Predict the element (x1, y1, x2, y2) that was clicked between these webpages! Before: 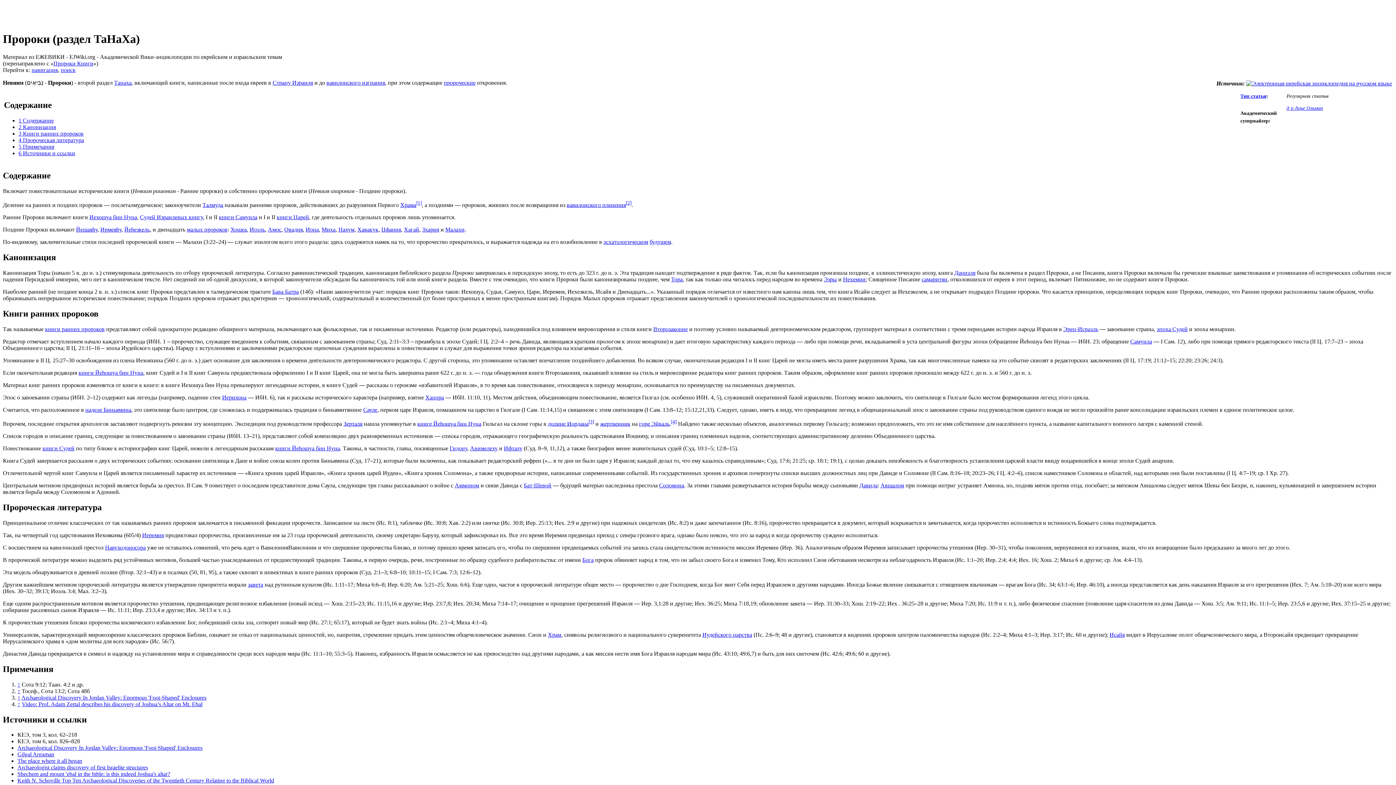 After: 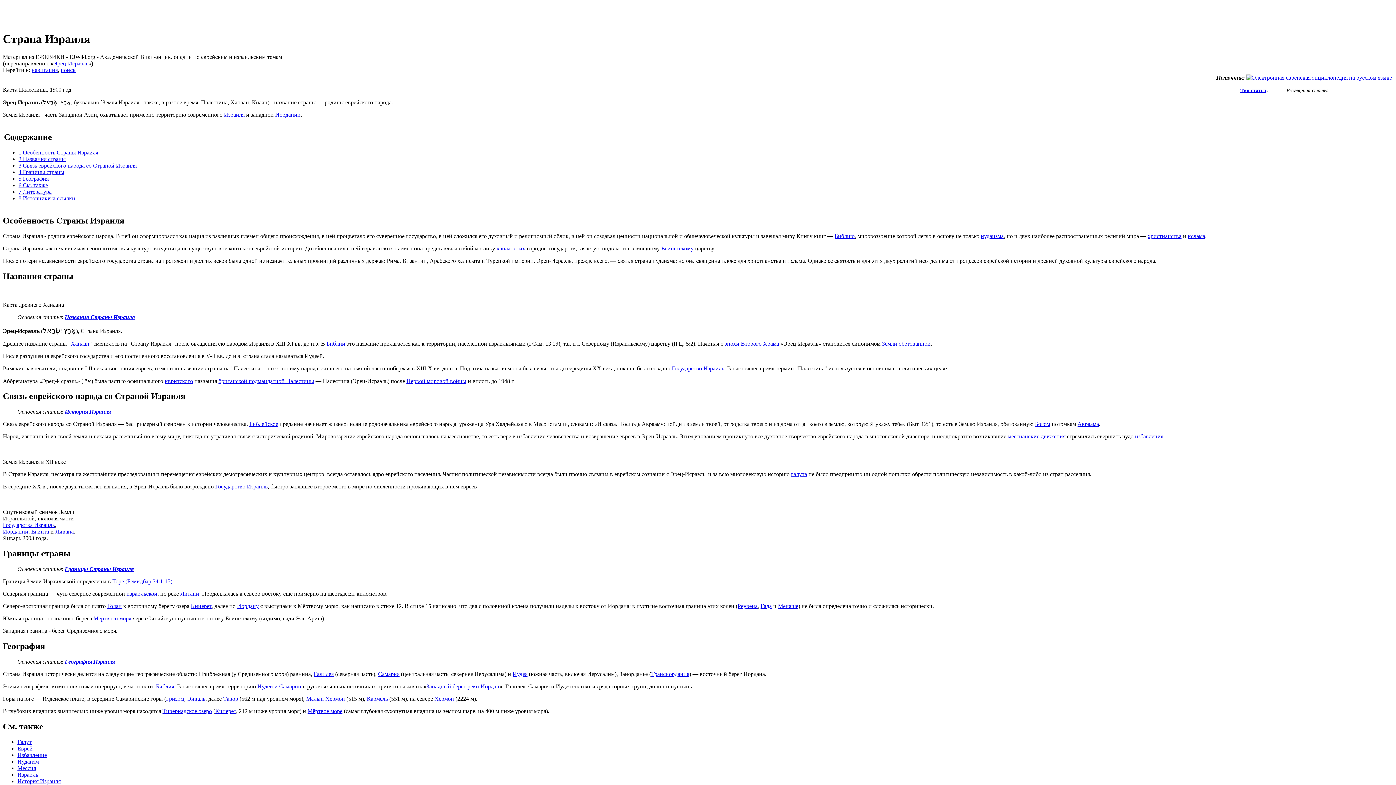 Action: bbox: (1063, 326, 1098, 332) label: Эрец-Исраэль